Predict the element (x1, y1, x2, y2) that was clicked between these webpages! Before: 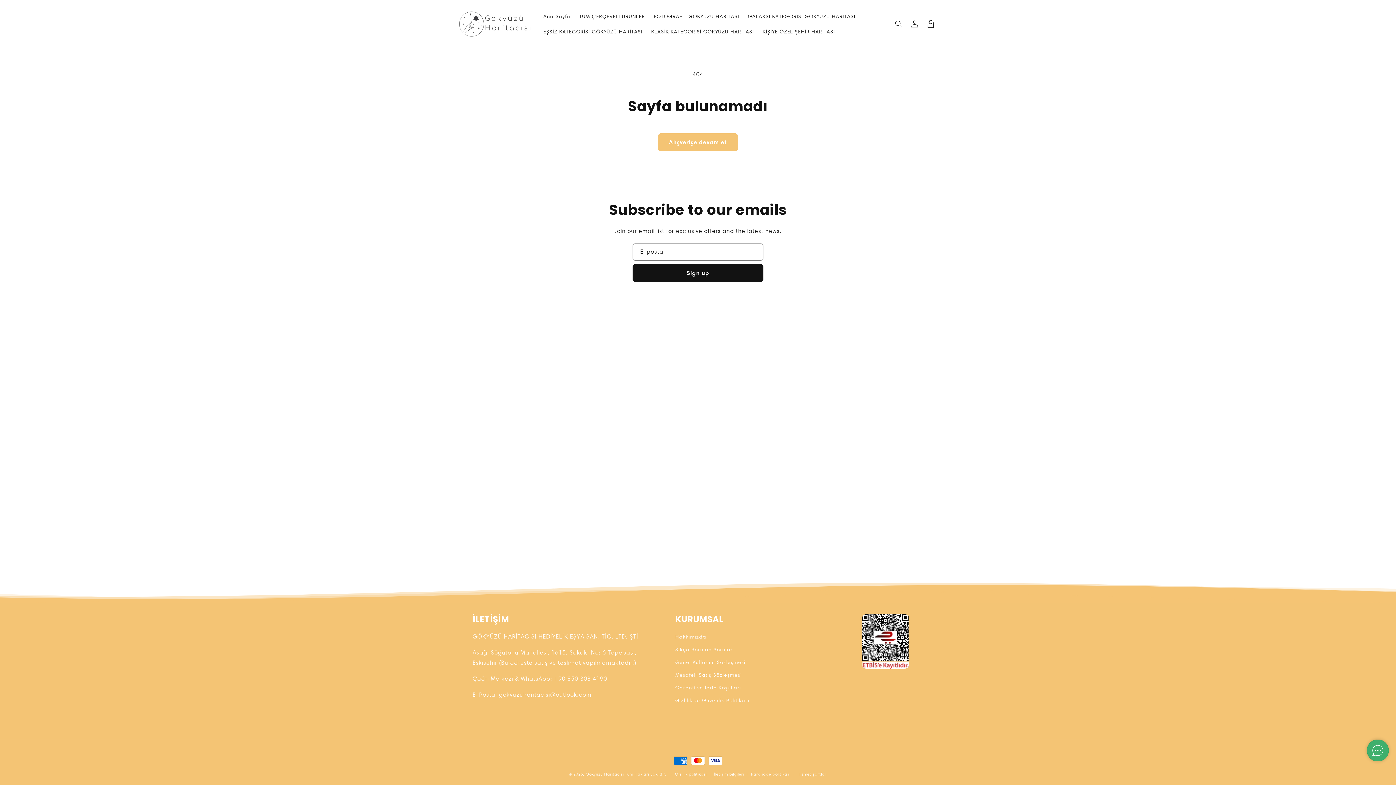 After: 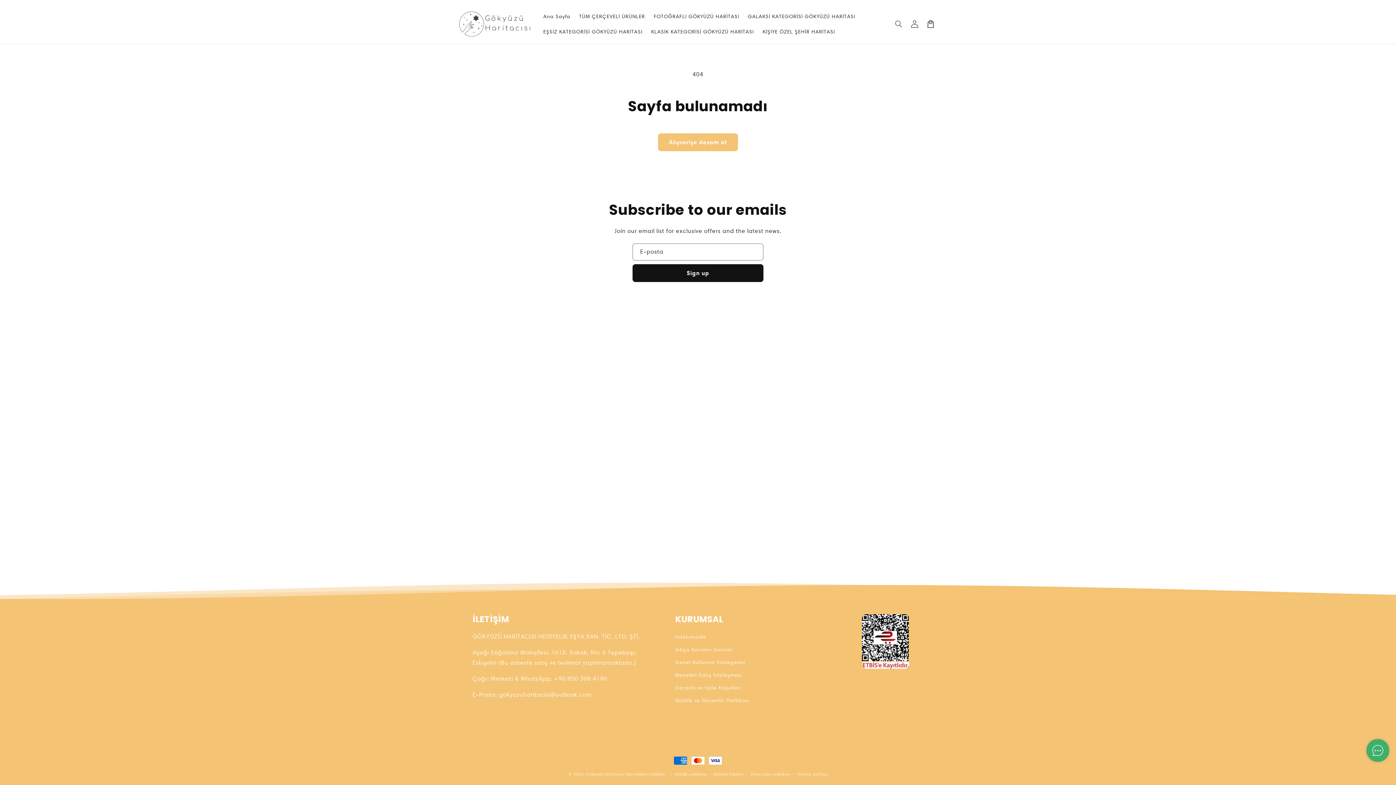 Action: bbox: (906, 16, 922, 32) label: Oturum aç